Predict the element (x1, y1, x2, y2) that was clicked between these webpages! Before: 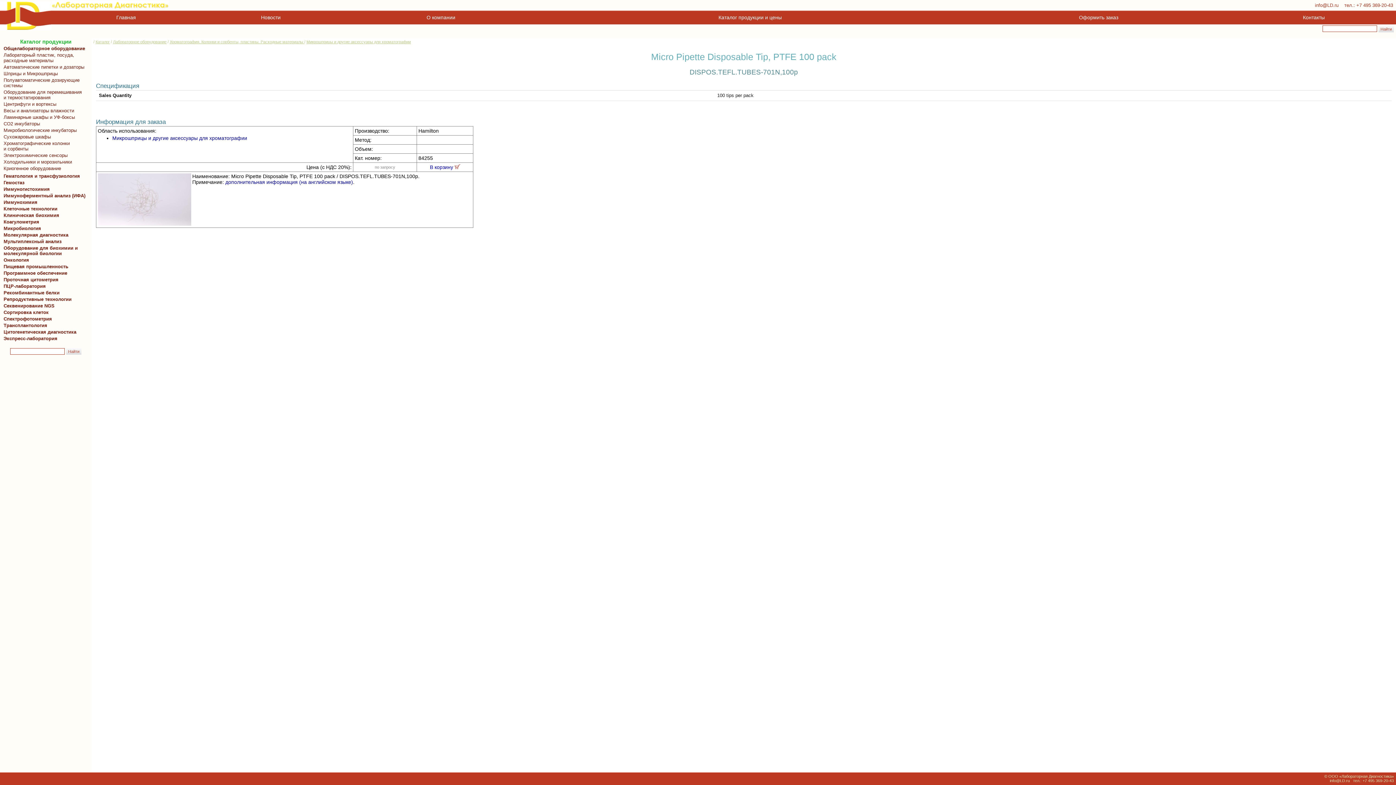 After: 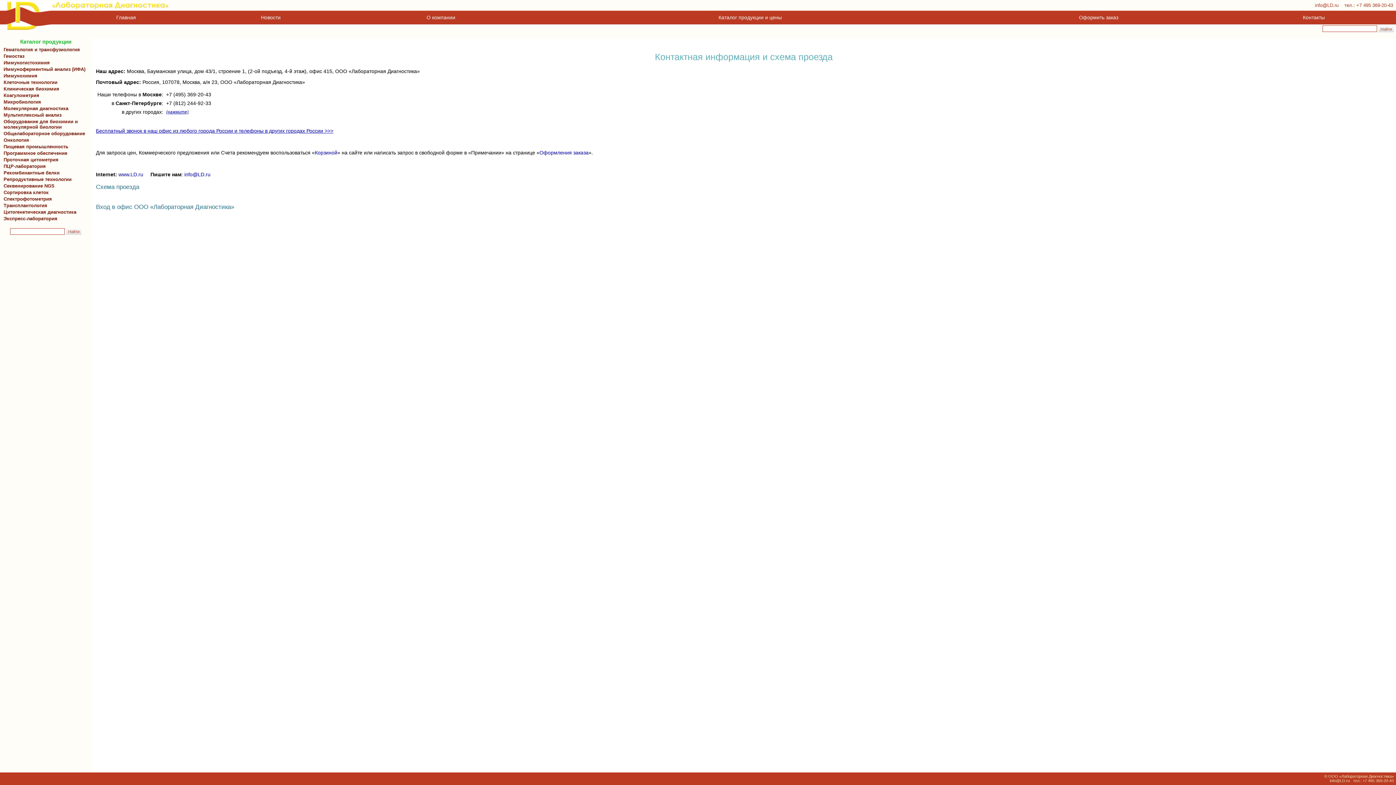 Action: label:  Контакты  bbox: (1301, 14, 1326, 20)